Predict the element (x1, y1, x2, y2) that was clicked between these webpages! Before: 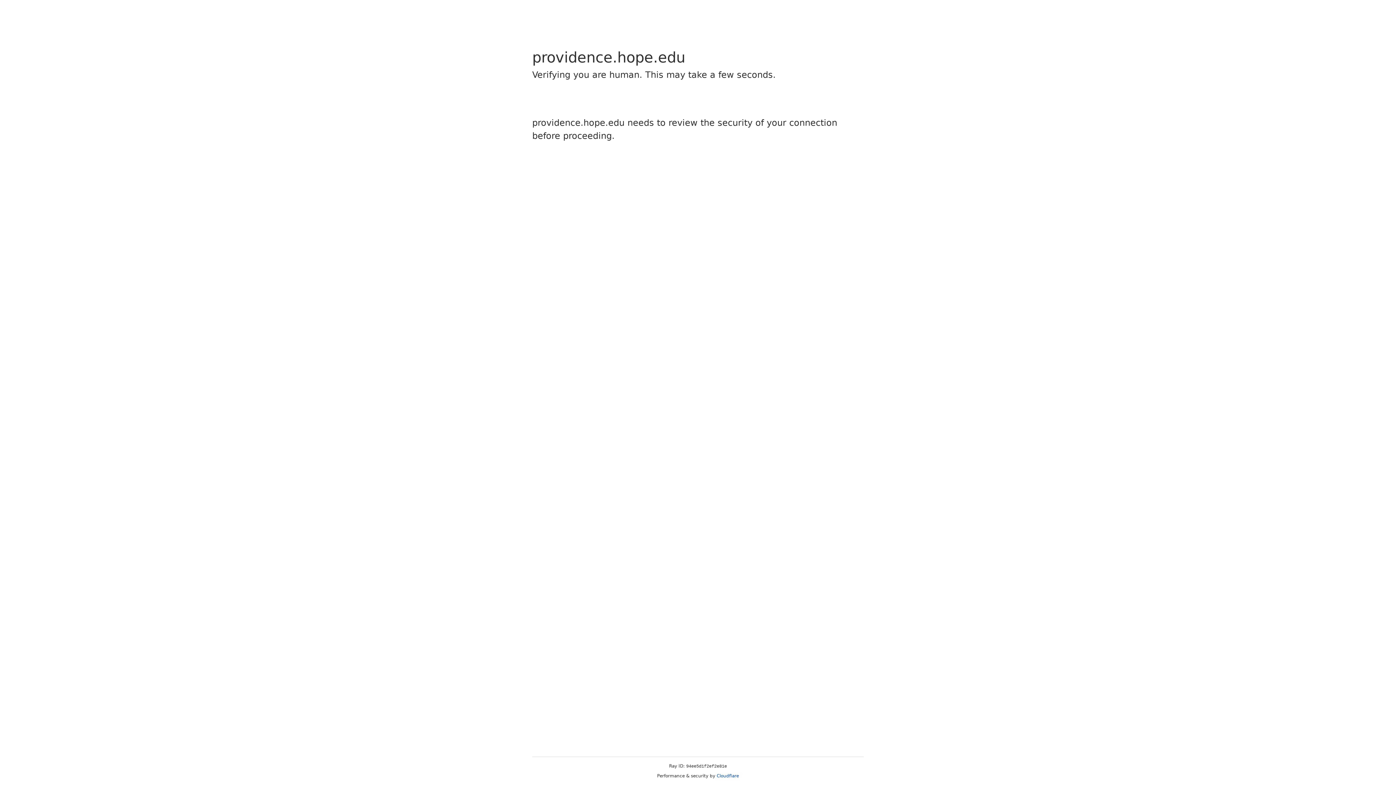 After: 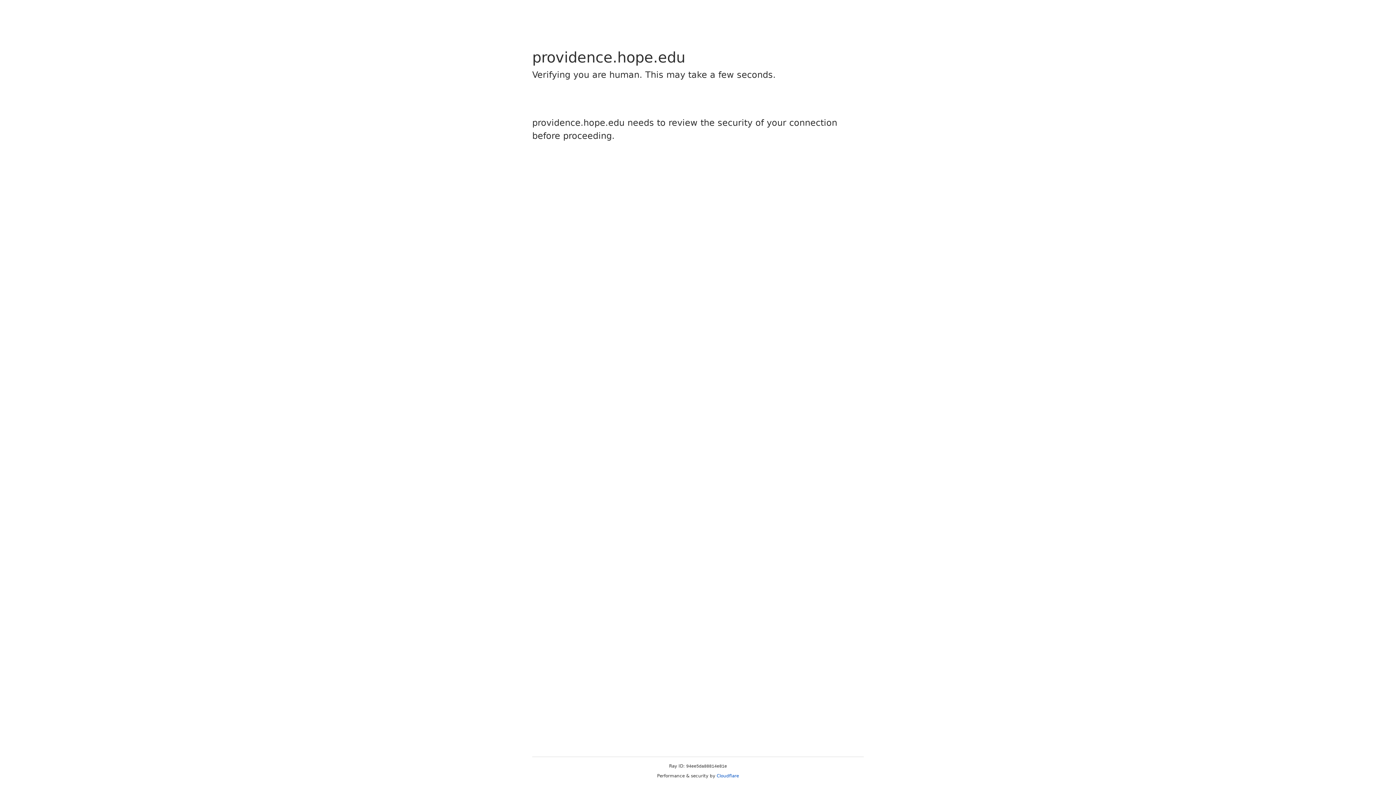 Action: label: Cloudflare bbox: (716, 773, 739, 778)